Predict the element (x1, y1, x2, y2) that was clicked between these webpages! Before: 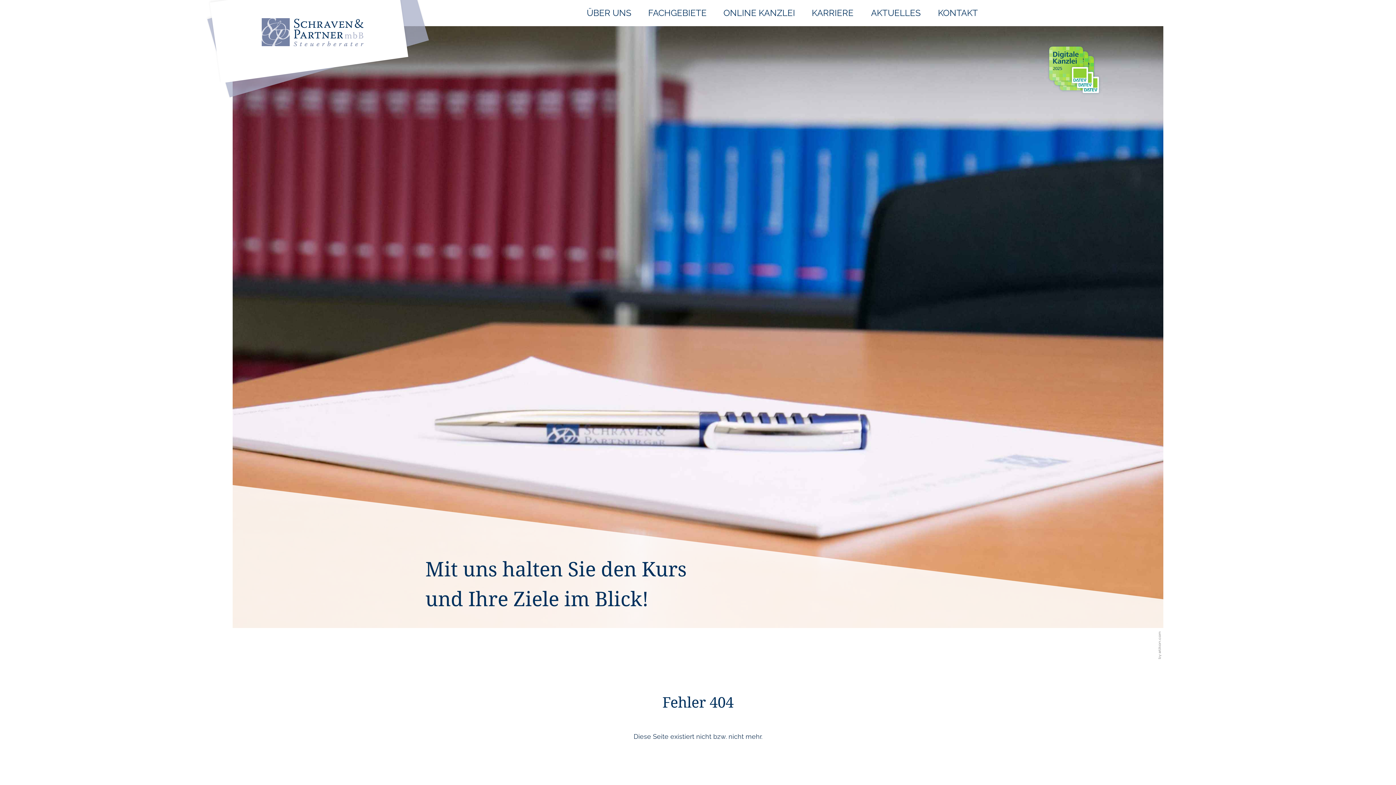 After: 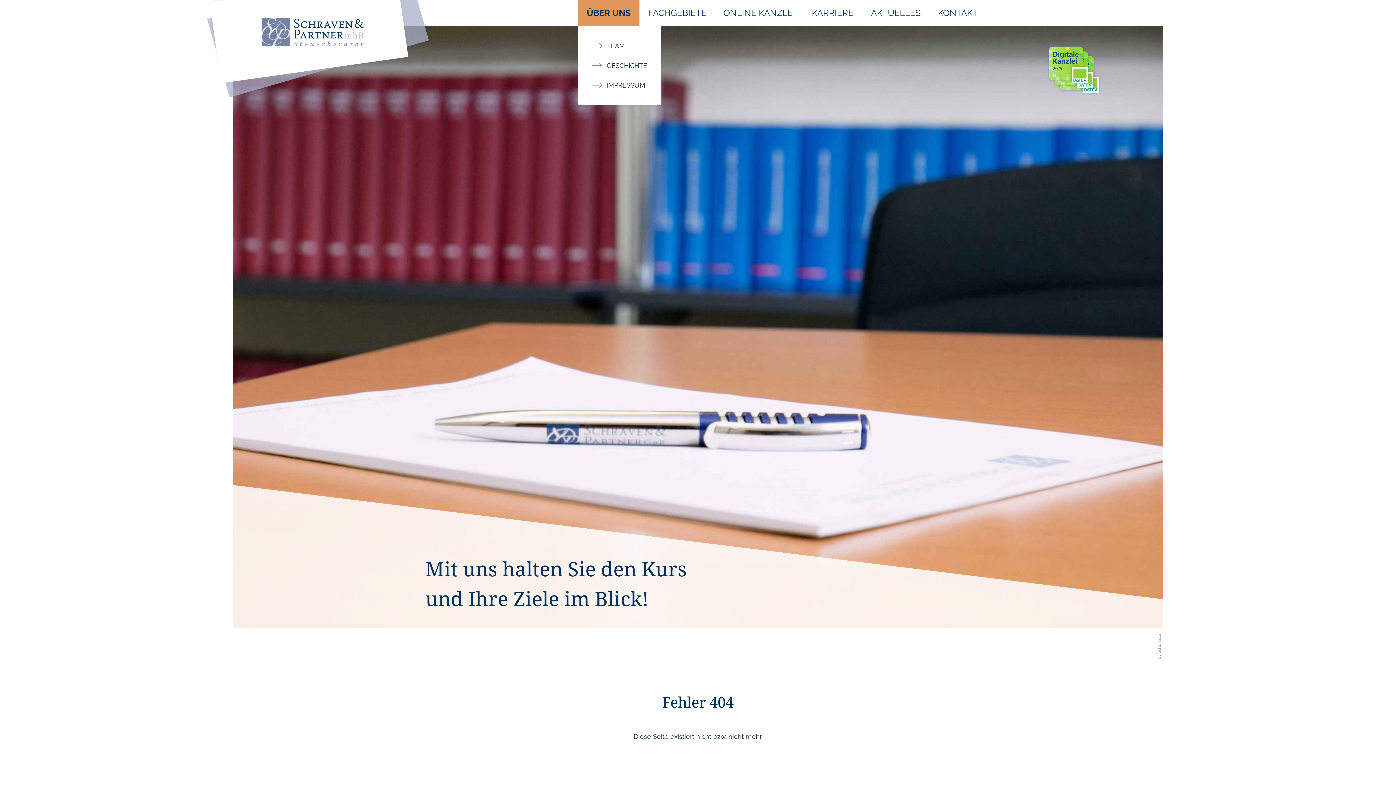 Action: bbox: (578, 0, 639, 26) label: ÜBER UNS